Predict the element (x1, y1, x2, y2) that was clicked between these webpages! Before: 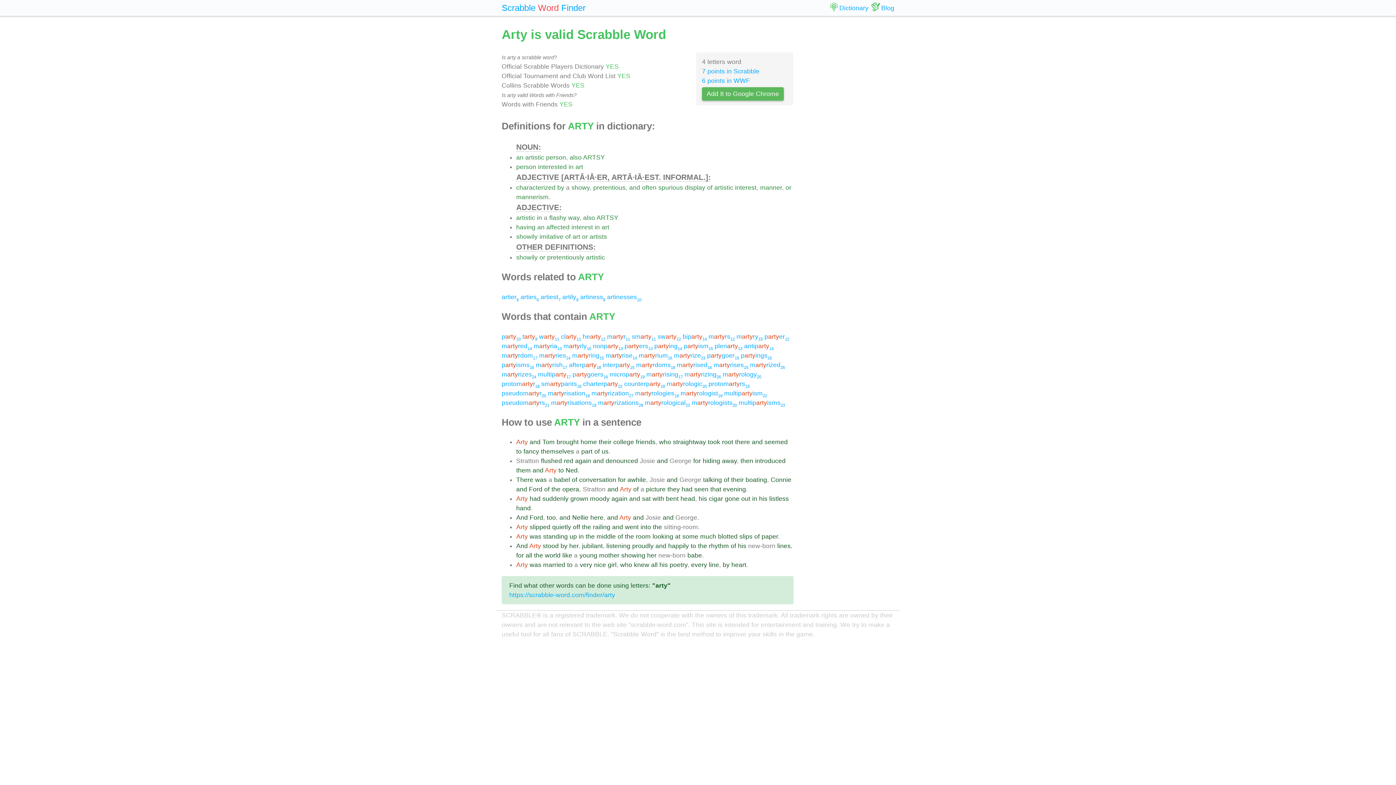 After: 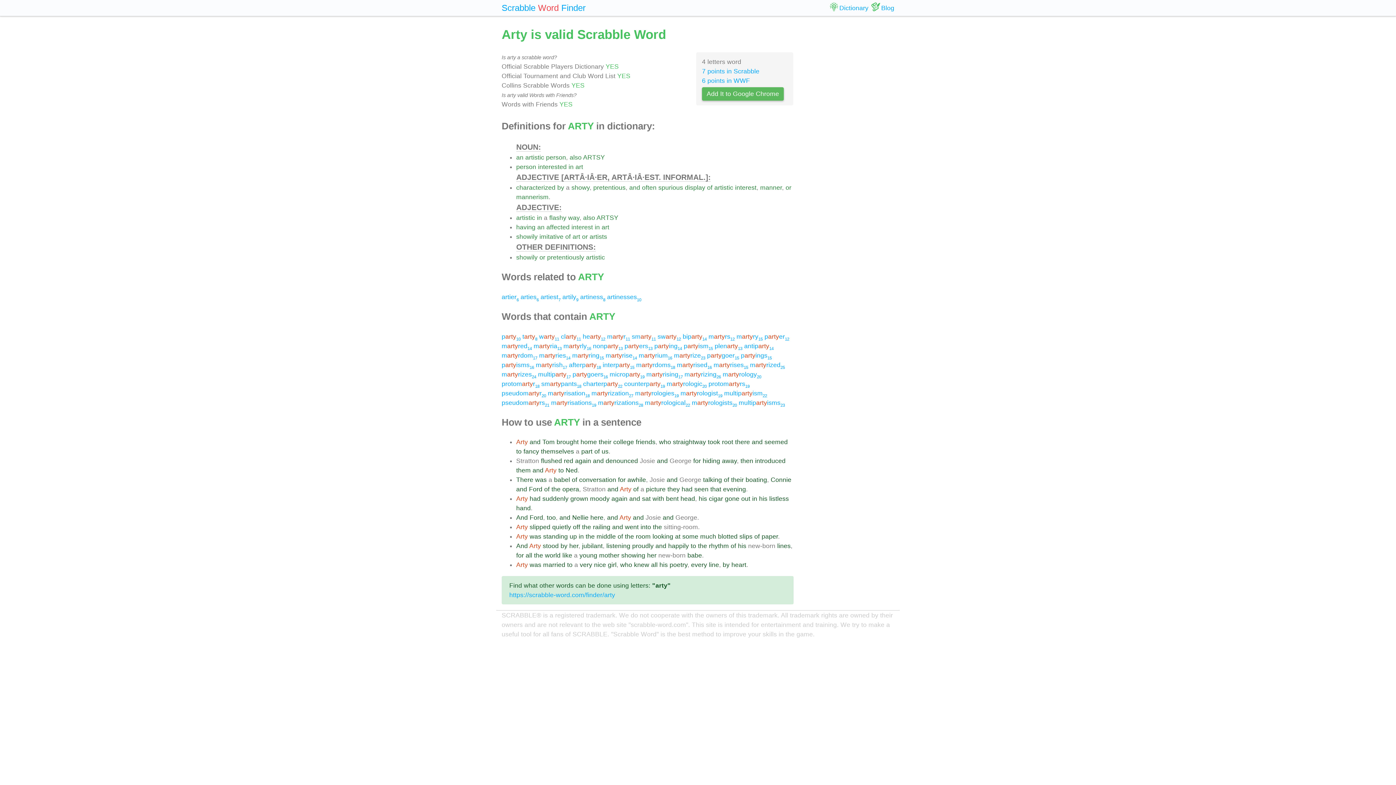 Action: label: Add It to Google Chrome bbox: (702, 87, 783, 100)